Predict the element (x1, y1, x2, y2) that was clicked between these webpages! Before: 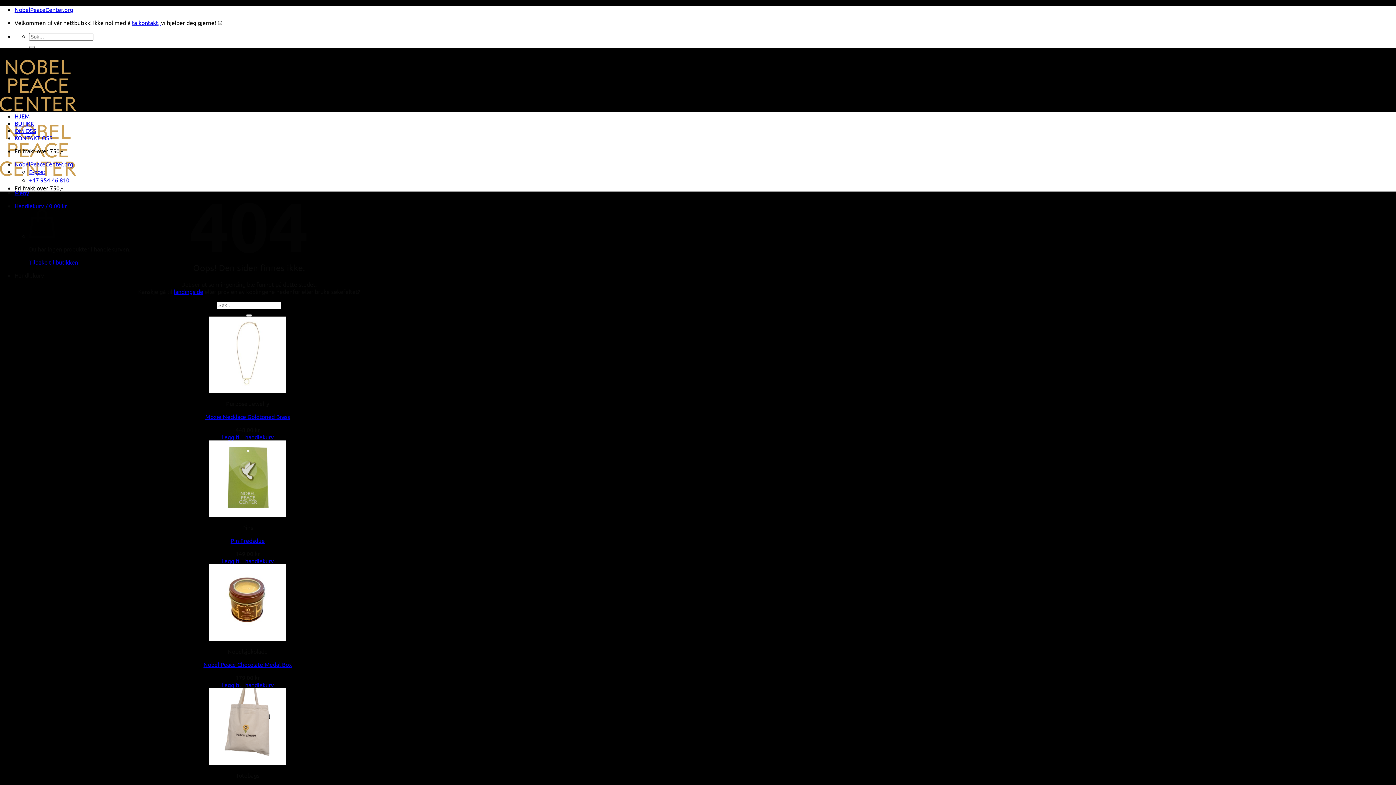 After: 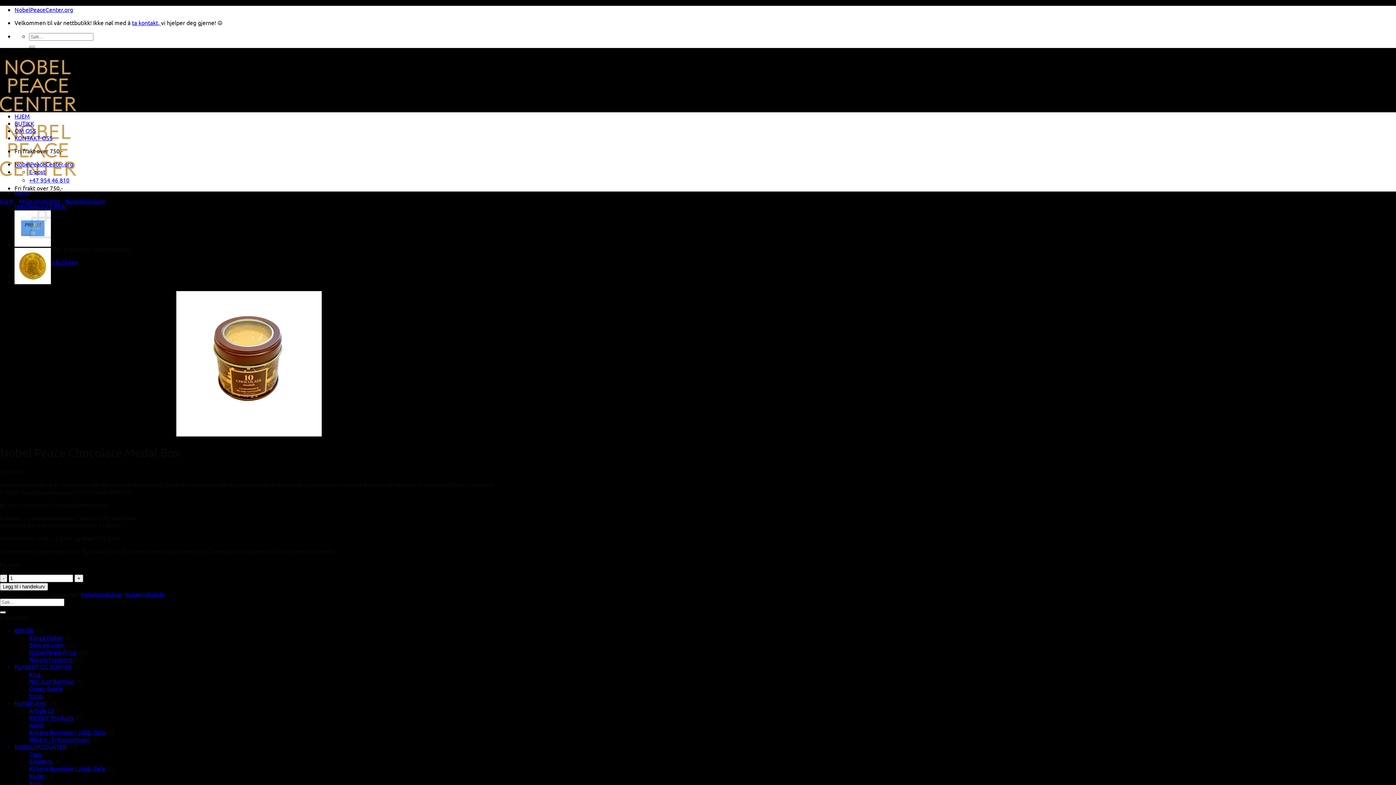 Action: label: Nobel Peace Chocolate Medal Box bbox: (203, 661, 291, 668)